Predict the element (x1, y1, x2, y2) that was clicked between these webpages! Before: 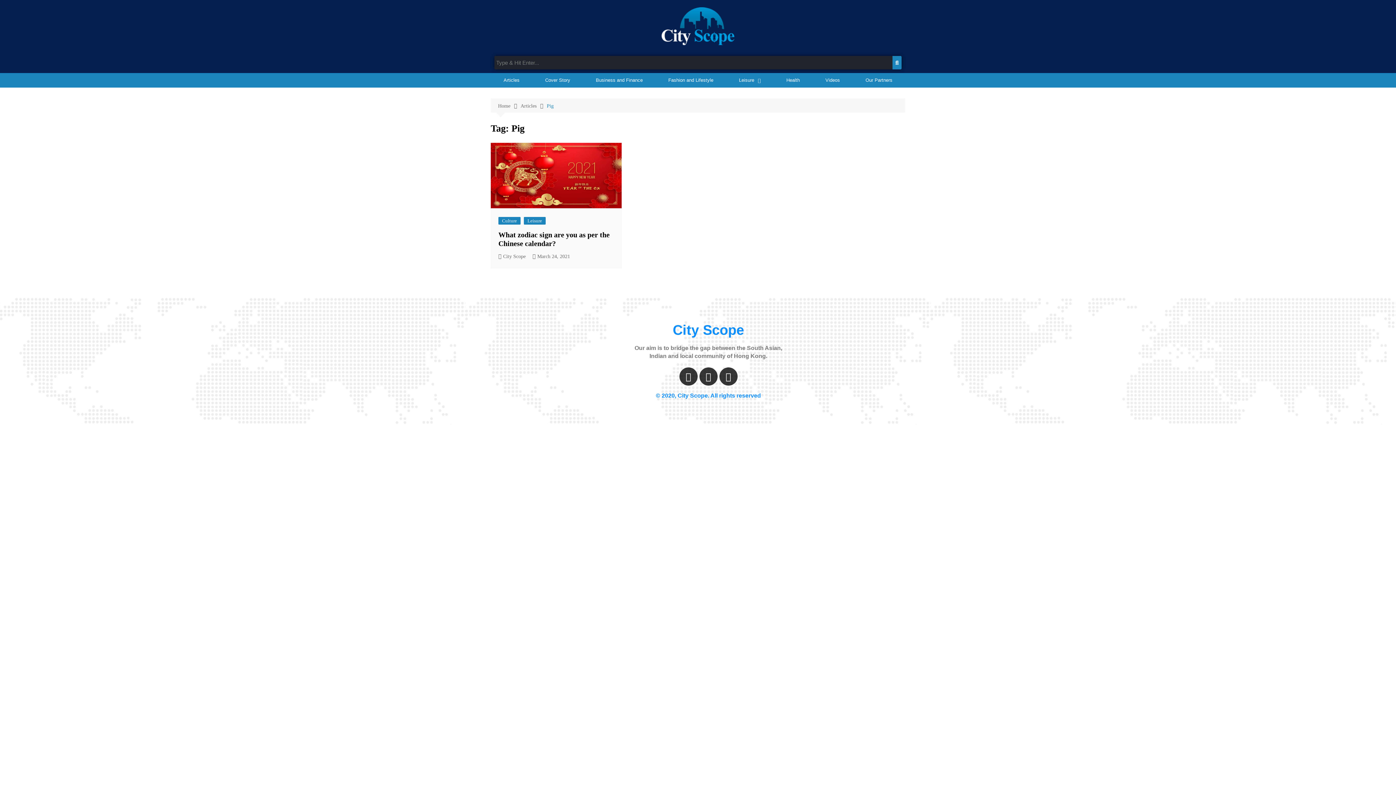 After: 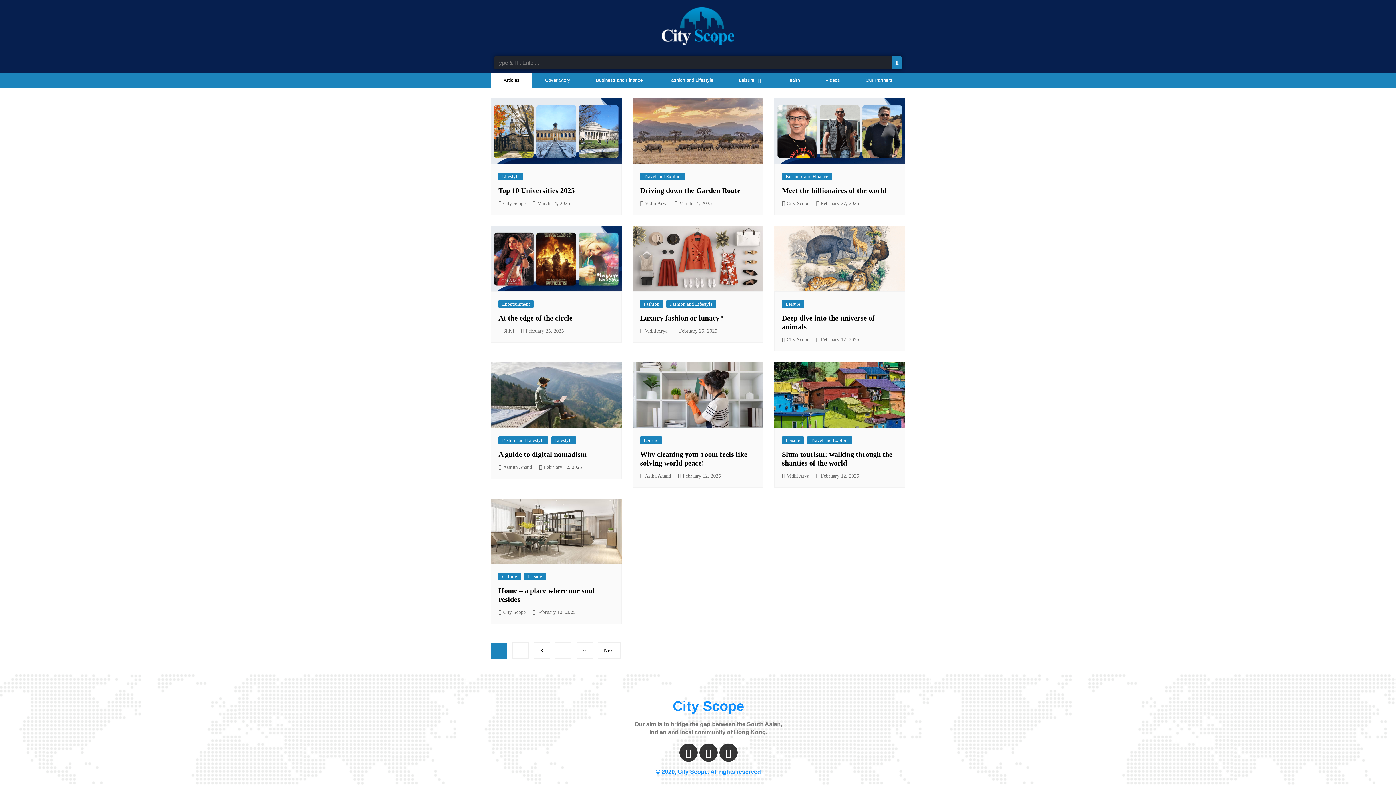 Action: label: Articles bbox: (490, 73, 532, 87)